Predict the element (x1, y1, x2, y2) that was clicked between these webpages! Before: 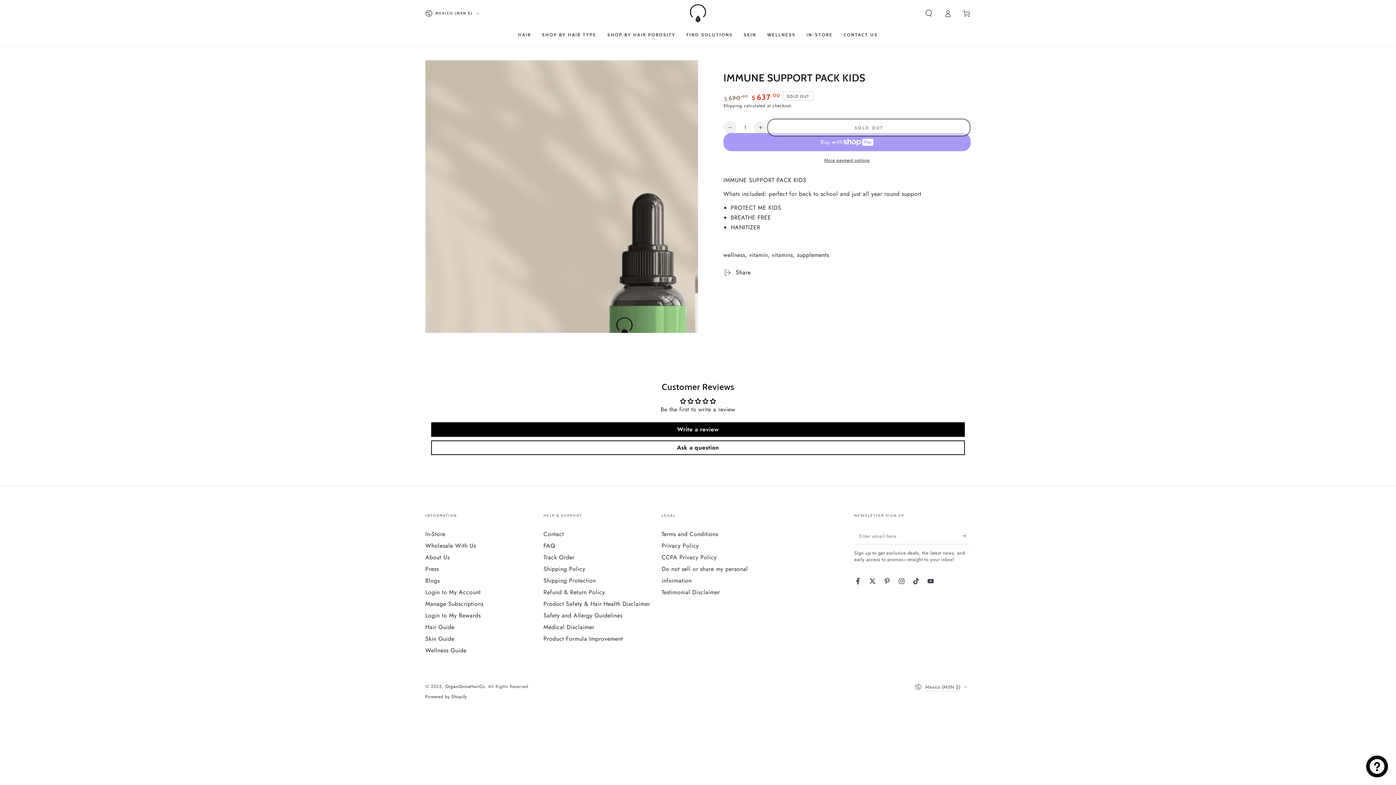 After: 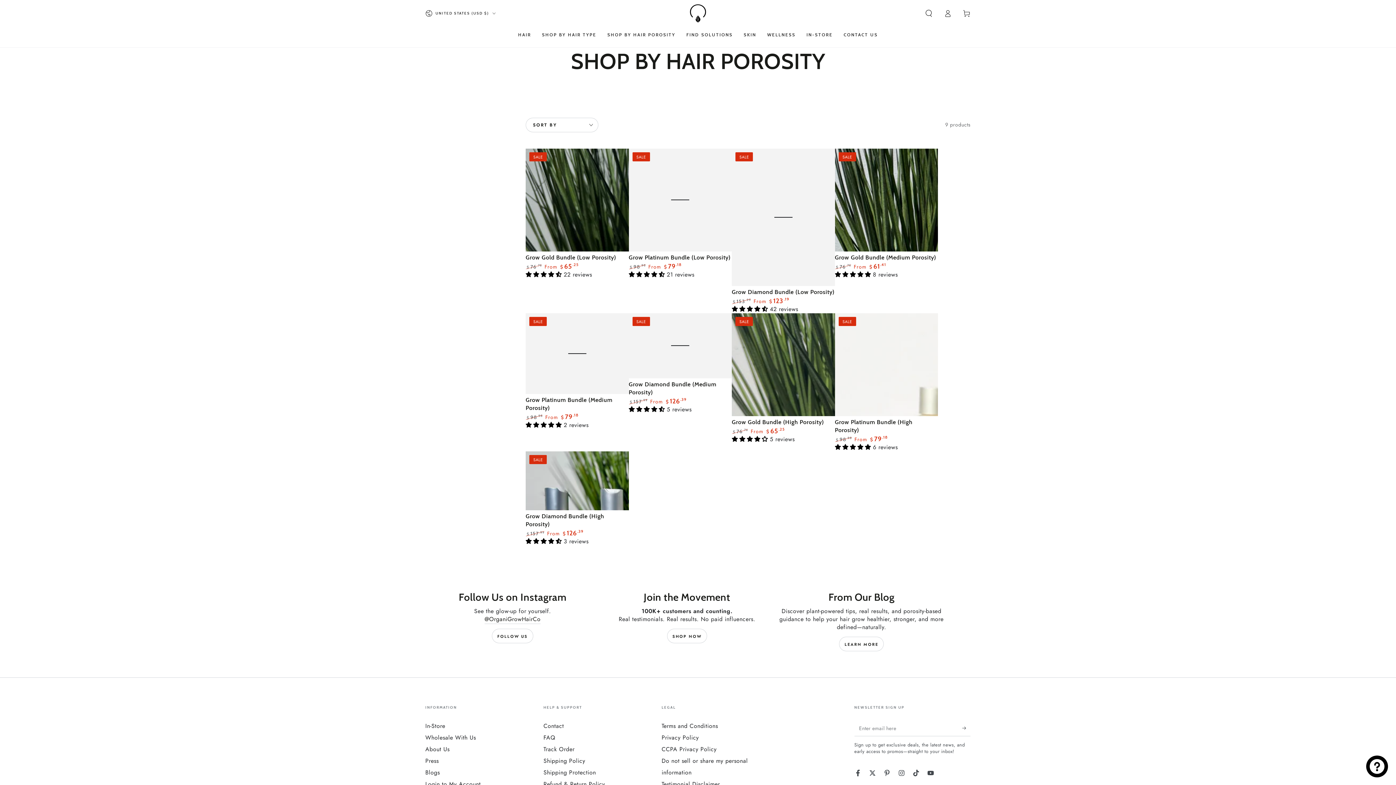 Action: bbox: (602, 26, 681, 42) label: SHOP BY HAIR POROSITY